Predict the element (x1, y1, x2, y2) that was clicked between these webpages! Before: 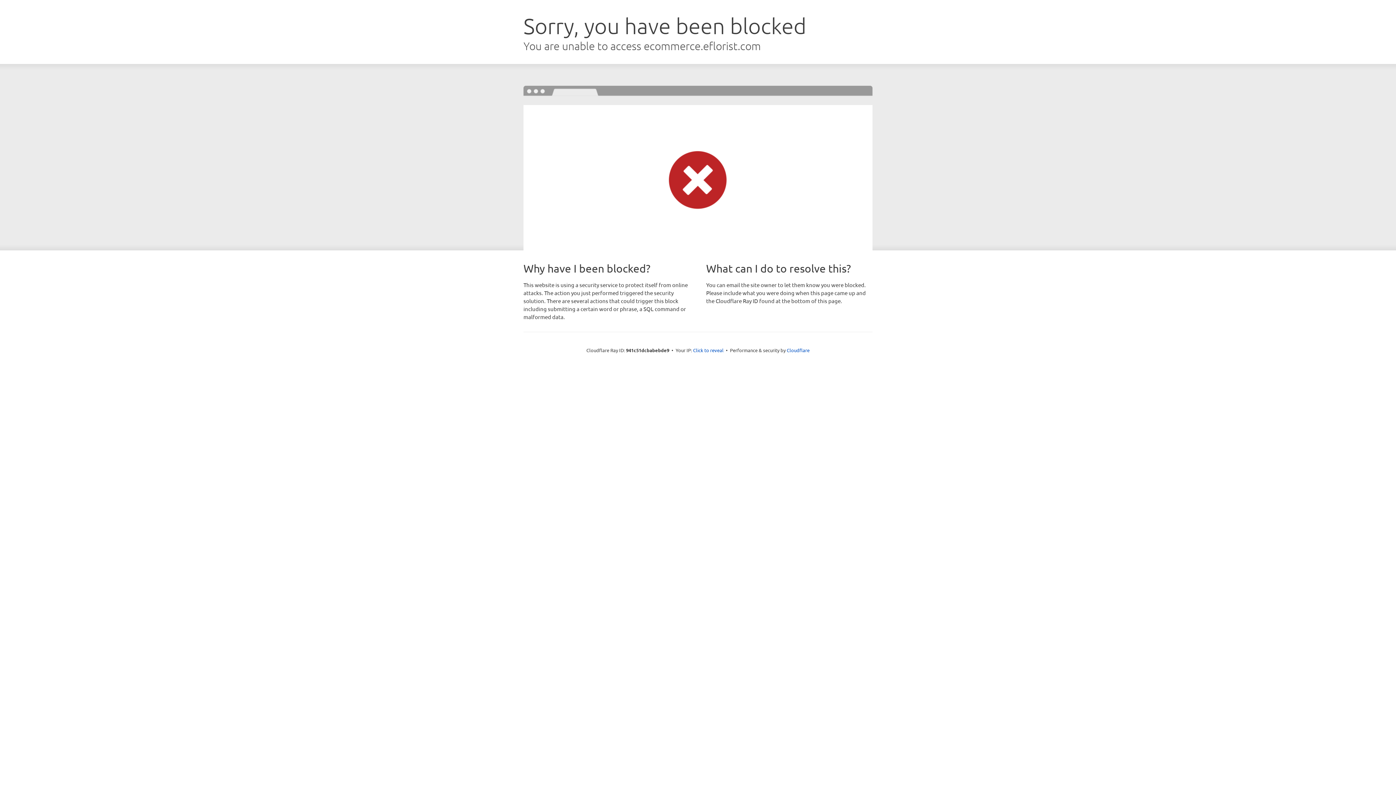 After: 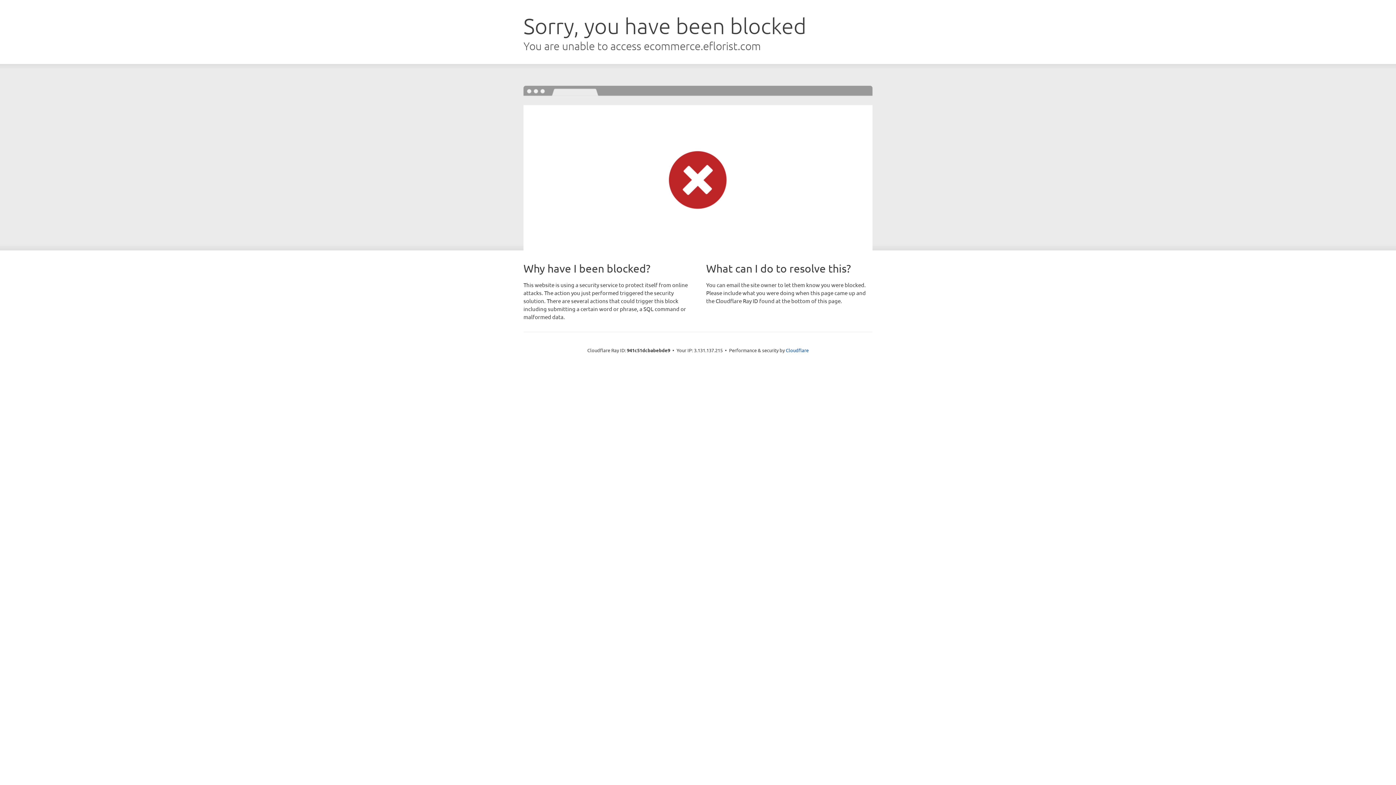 Action: bbox: (693, 346, 723, 353) label: Click to reveal